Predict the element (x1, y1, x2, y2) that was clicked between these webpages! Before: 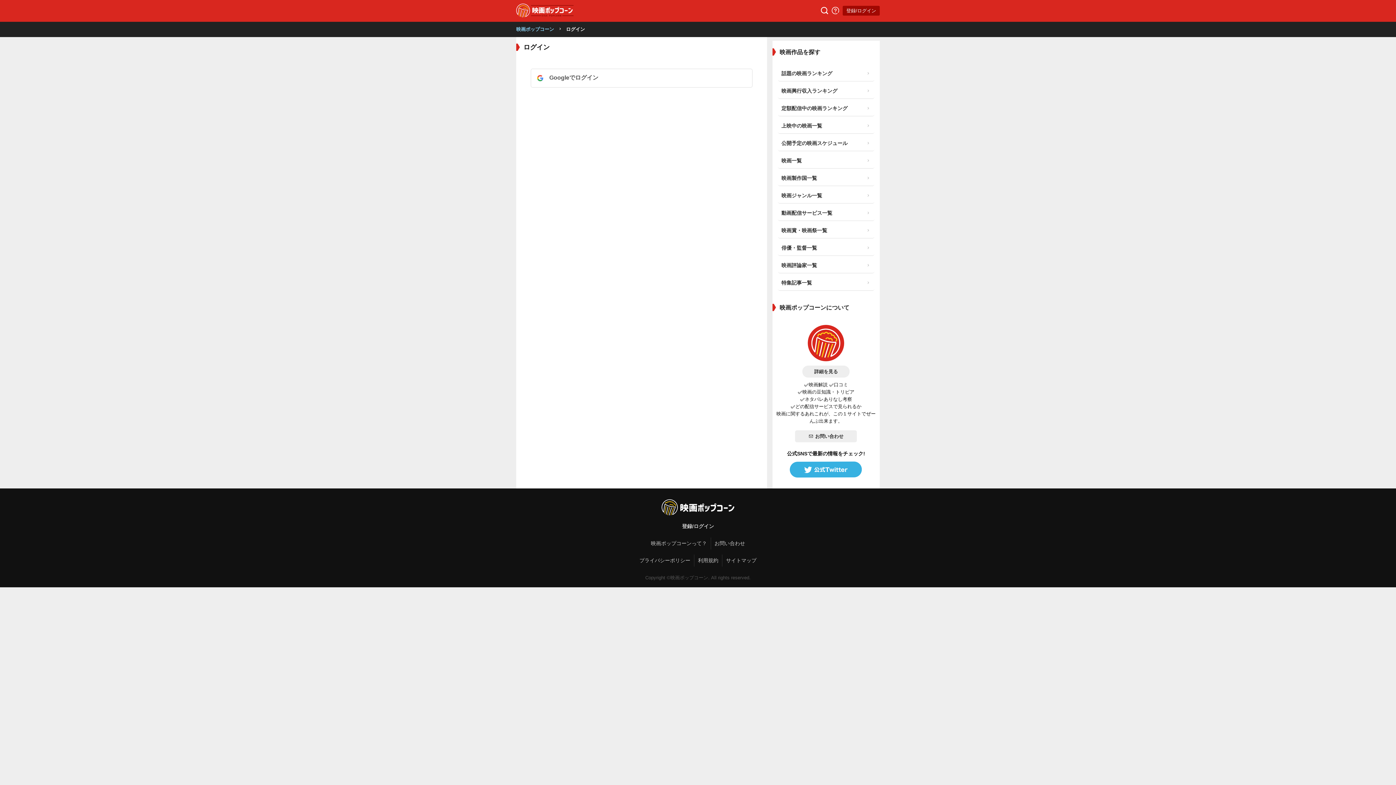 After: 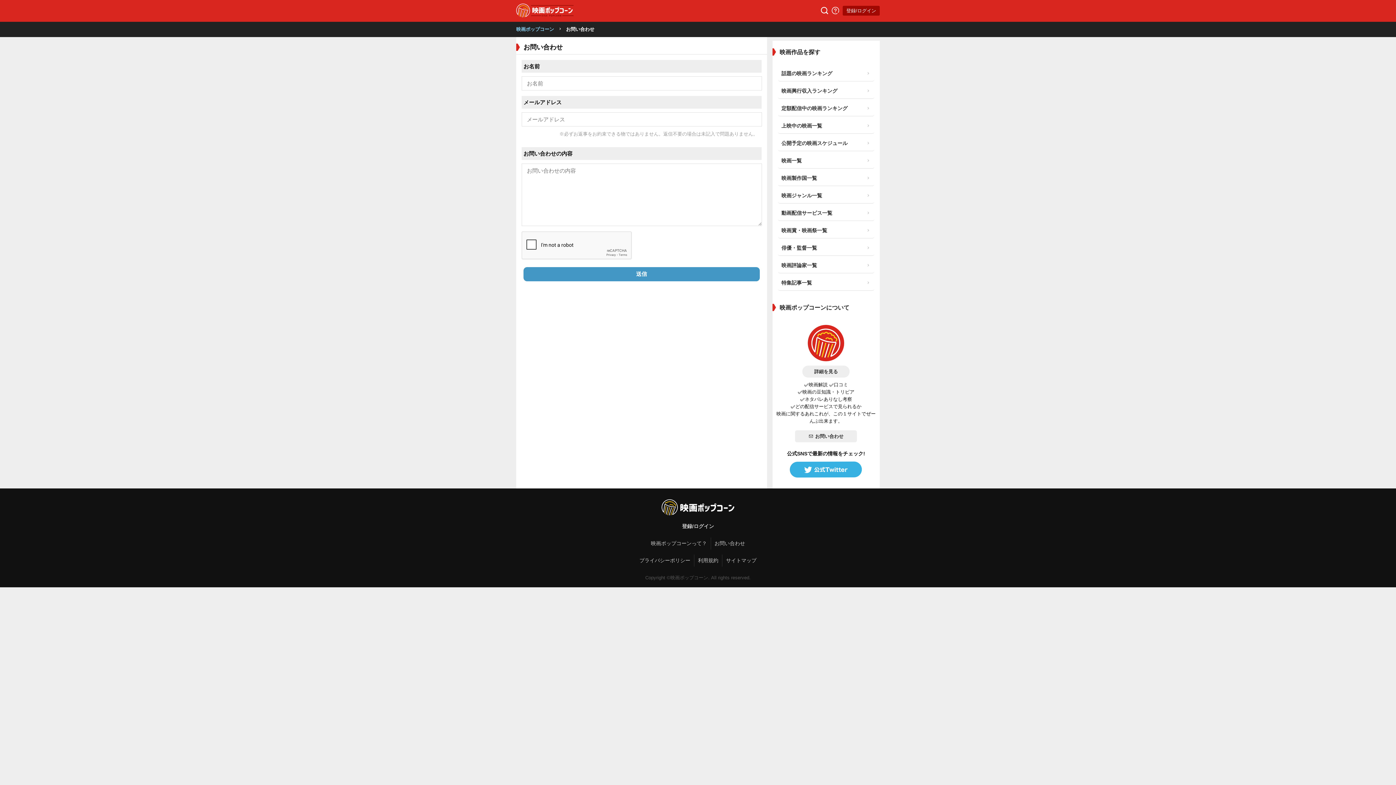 Action: bbox: (795, 430, 857, 442) label: お問い合わせ